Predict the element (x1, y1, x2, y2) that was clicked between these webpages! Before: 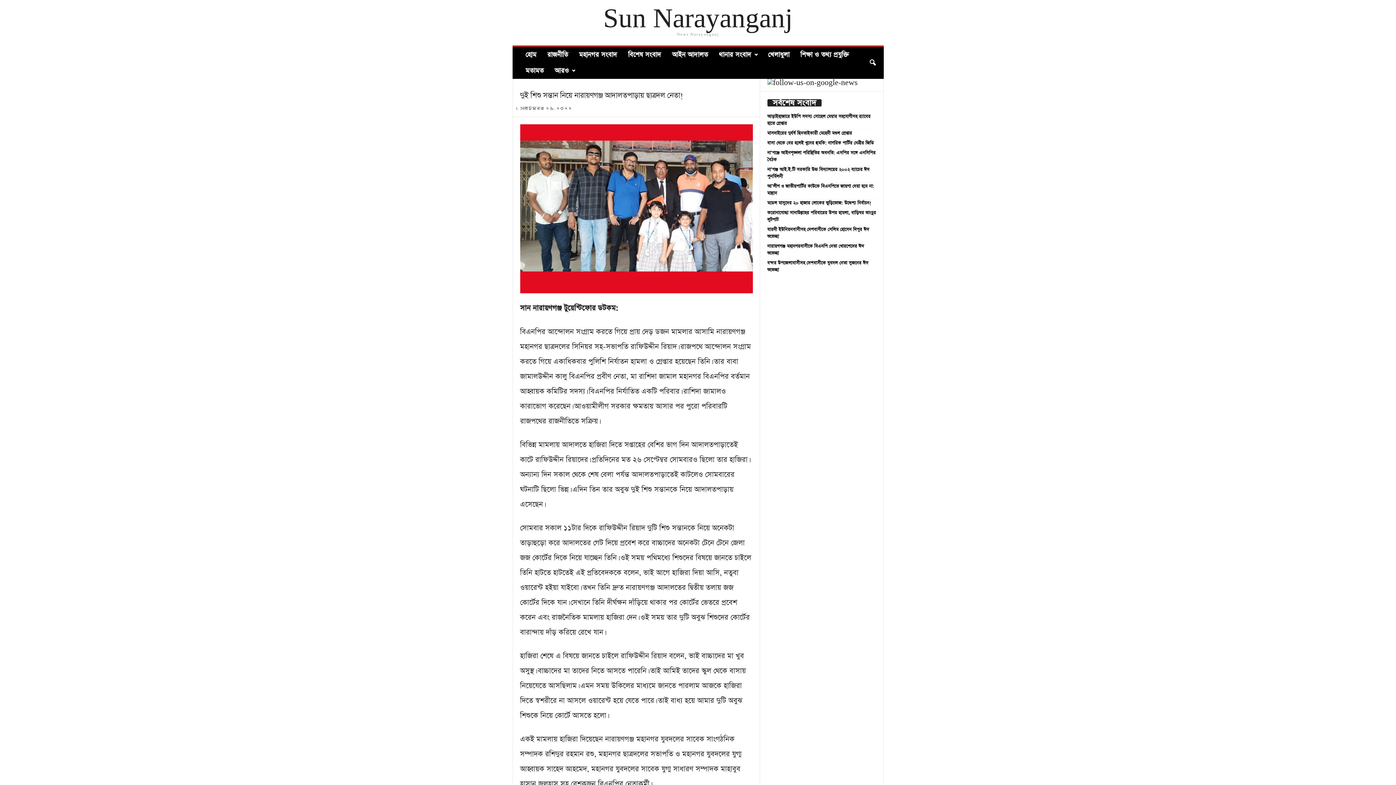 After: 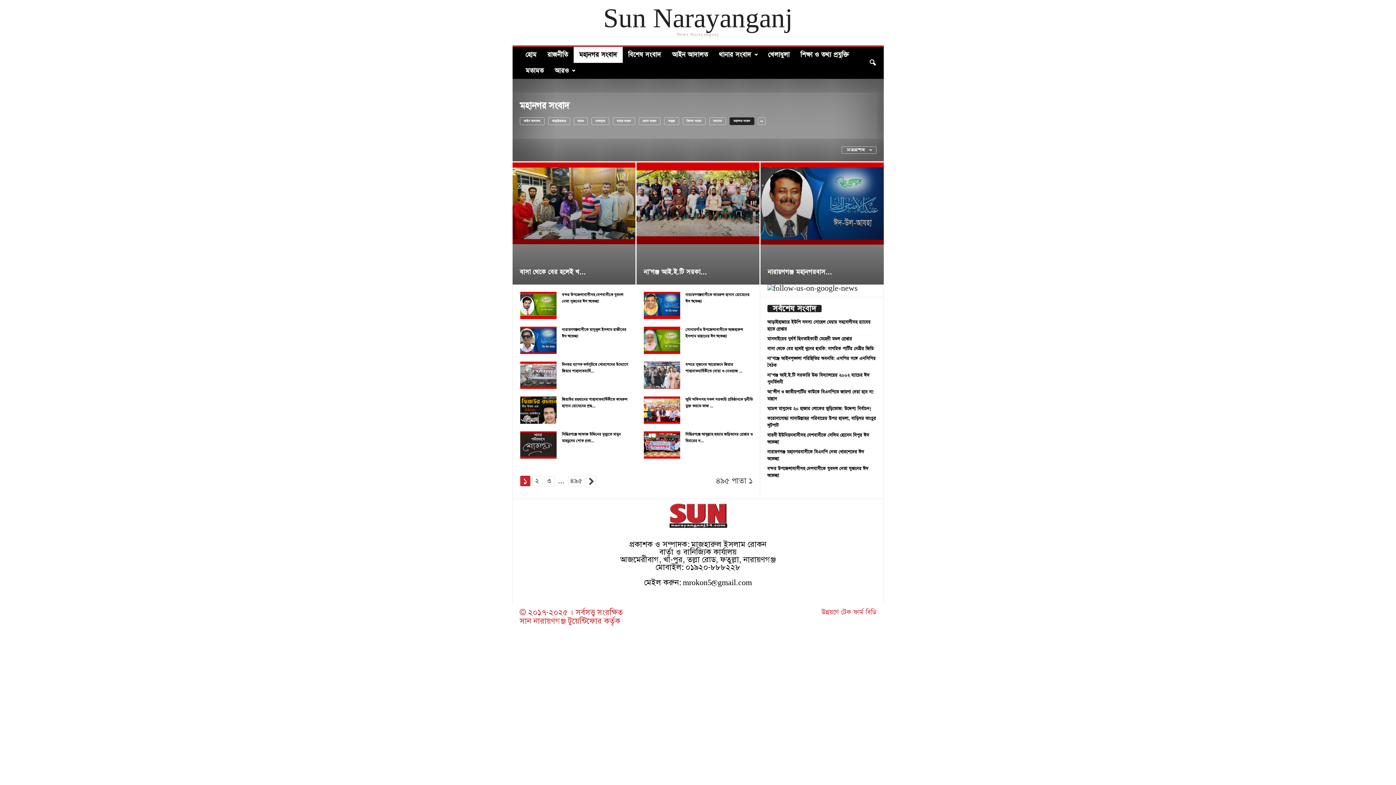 Action: bbox: (573, 46, 622, 62) label: মহানগর সংবাদ